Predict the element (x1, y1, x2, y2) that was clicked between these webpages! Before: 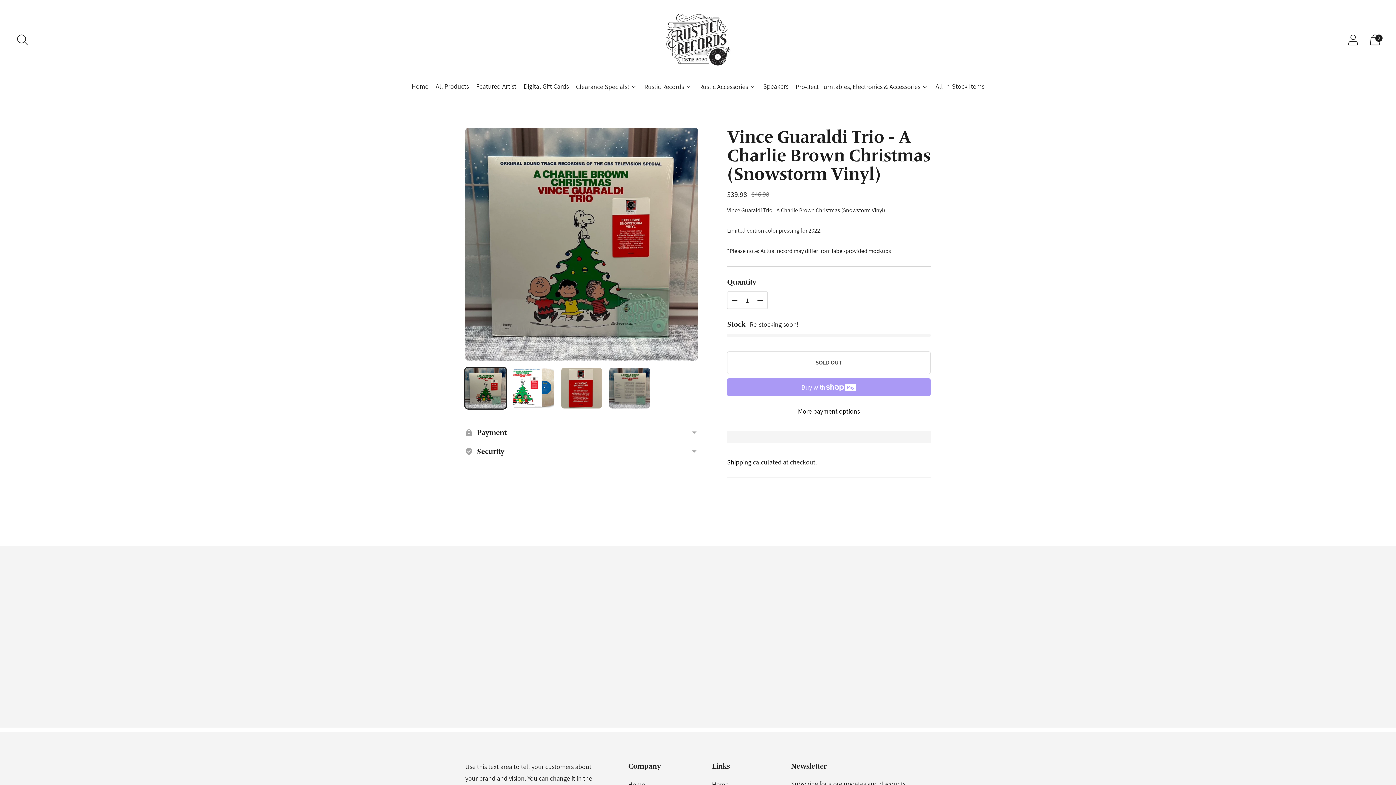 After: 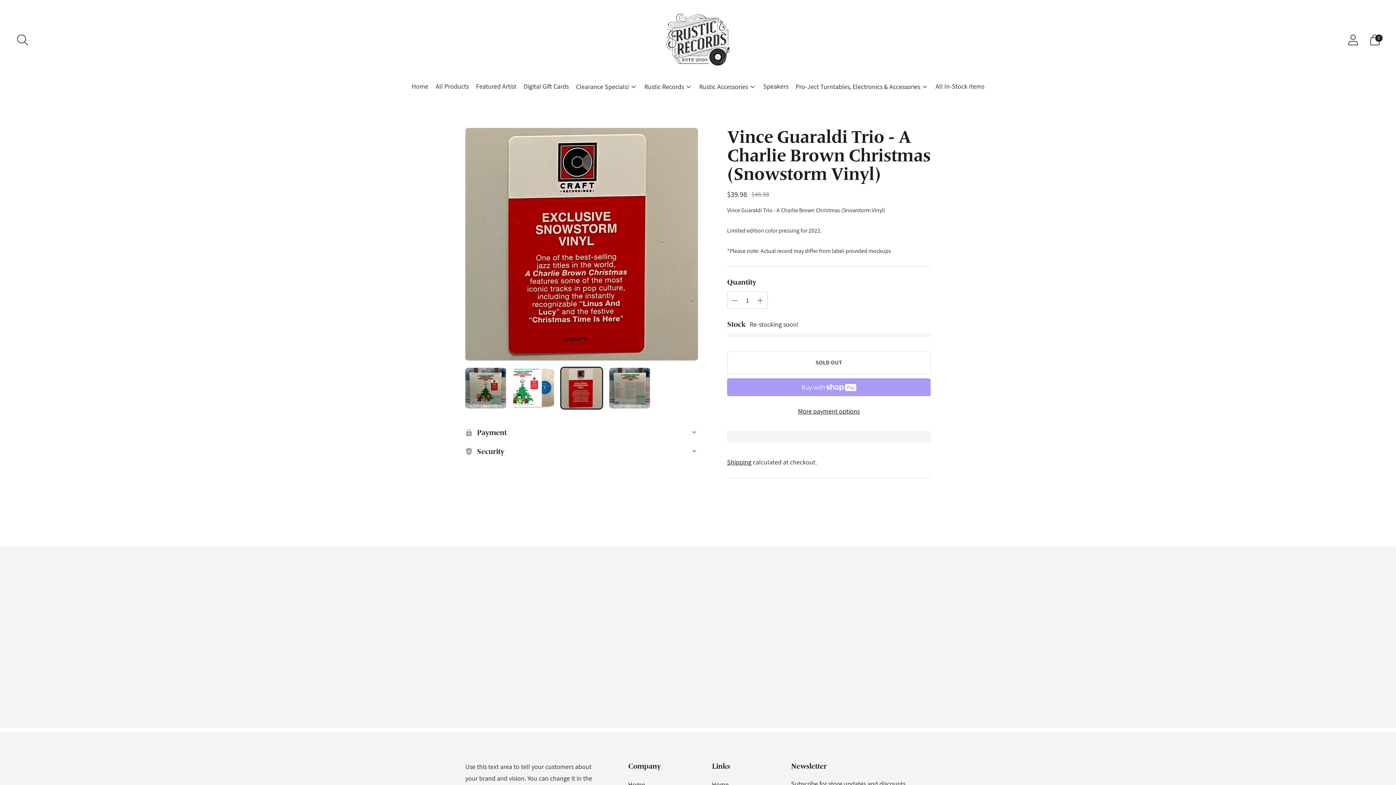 Action: bbox: (561, 368, 602, 408) label: Change image to image 3